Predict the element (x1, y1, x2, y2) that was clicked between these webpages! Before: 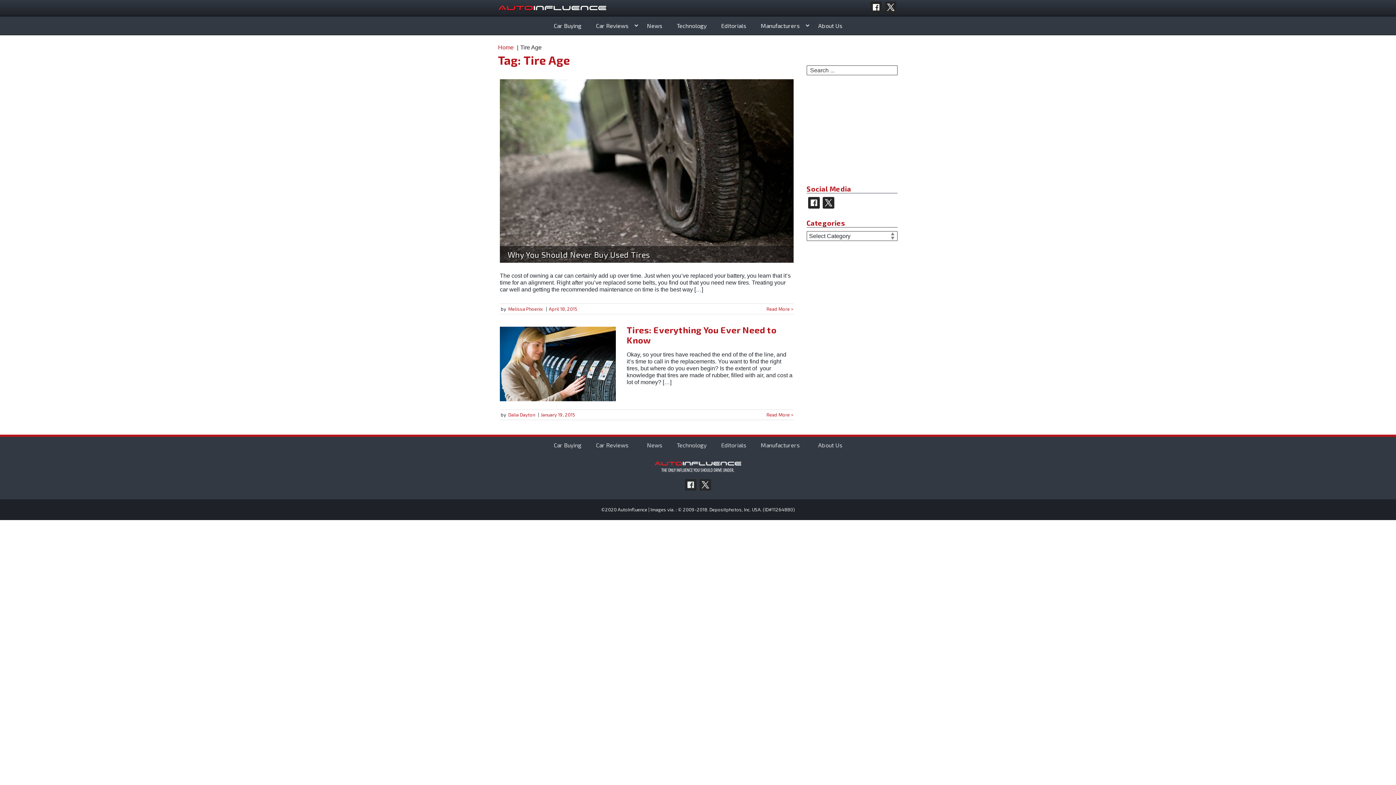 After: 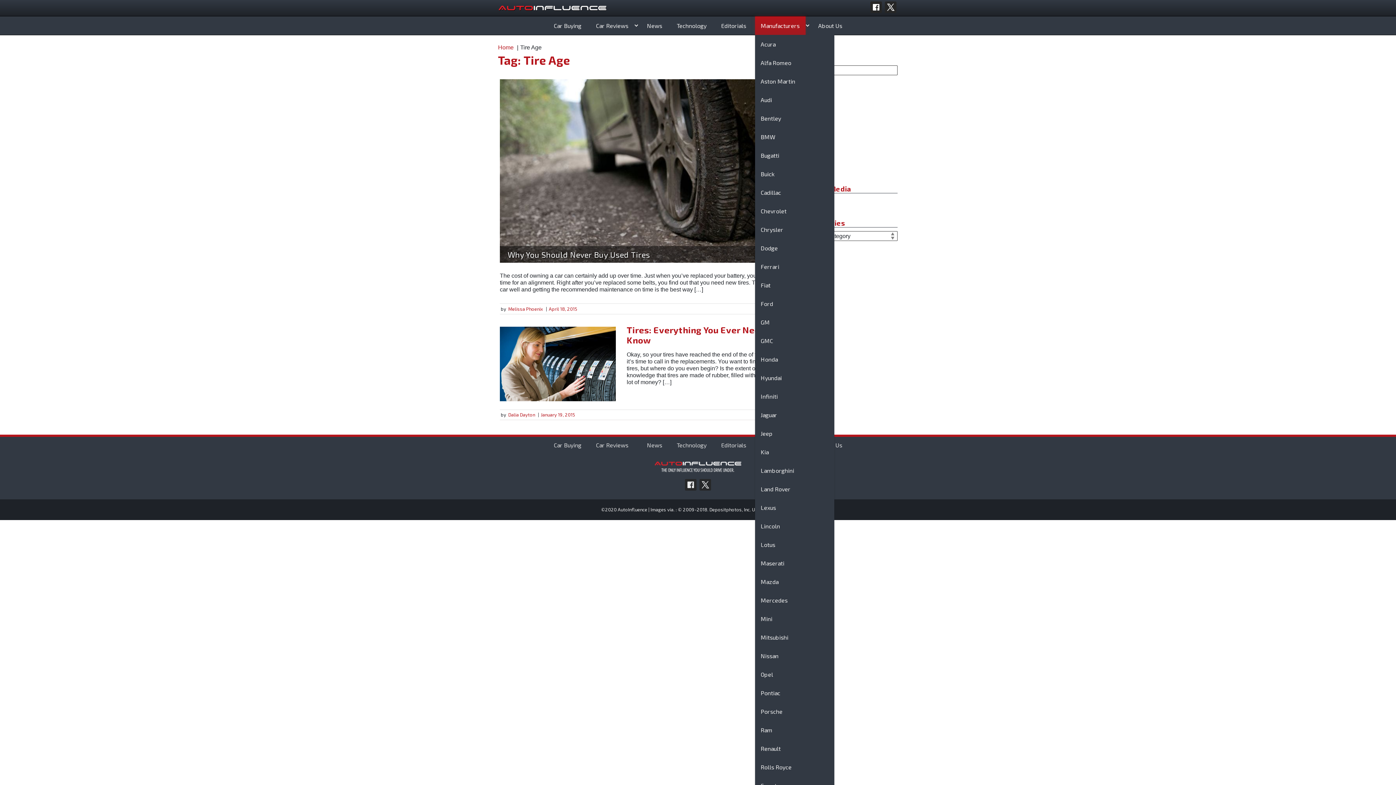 Action: label: Manufacturers bbox: (755, 16, 805, 34)